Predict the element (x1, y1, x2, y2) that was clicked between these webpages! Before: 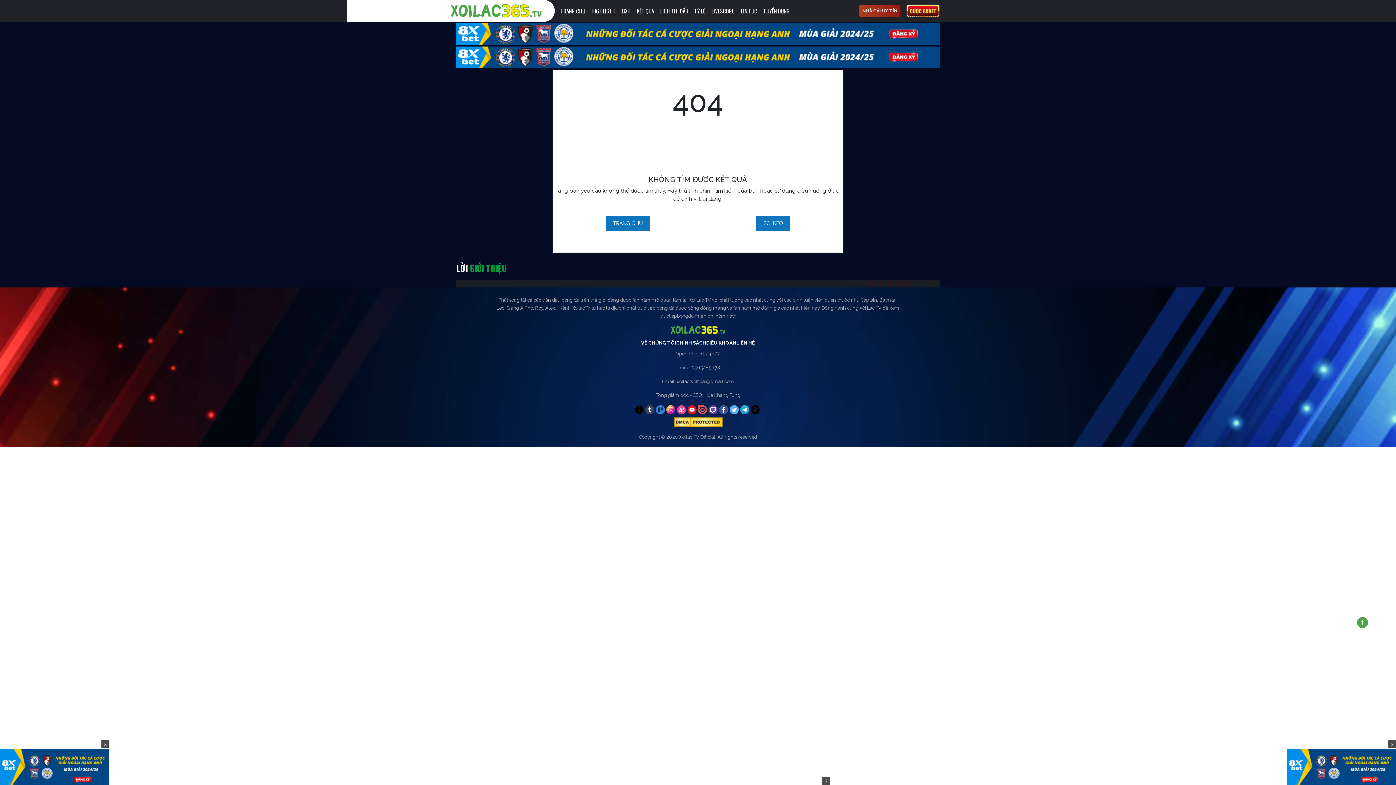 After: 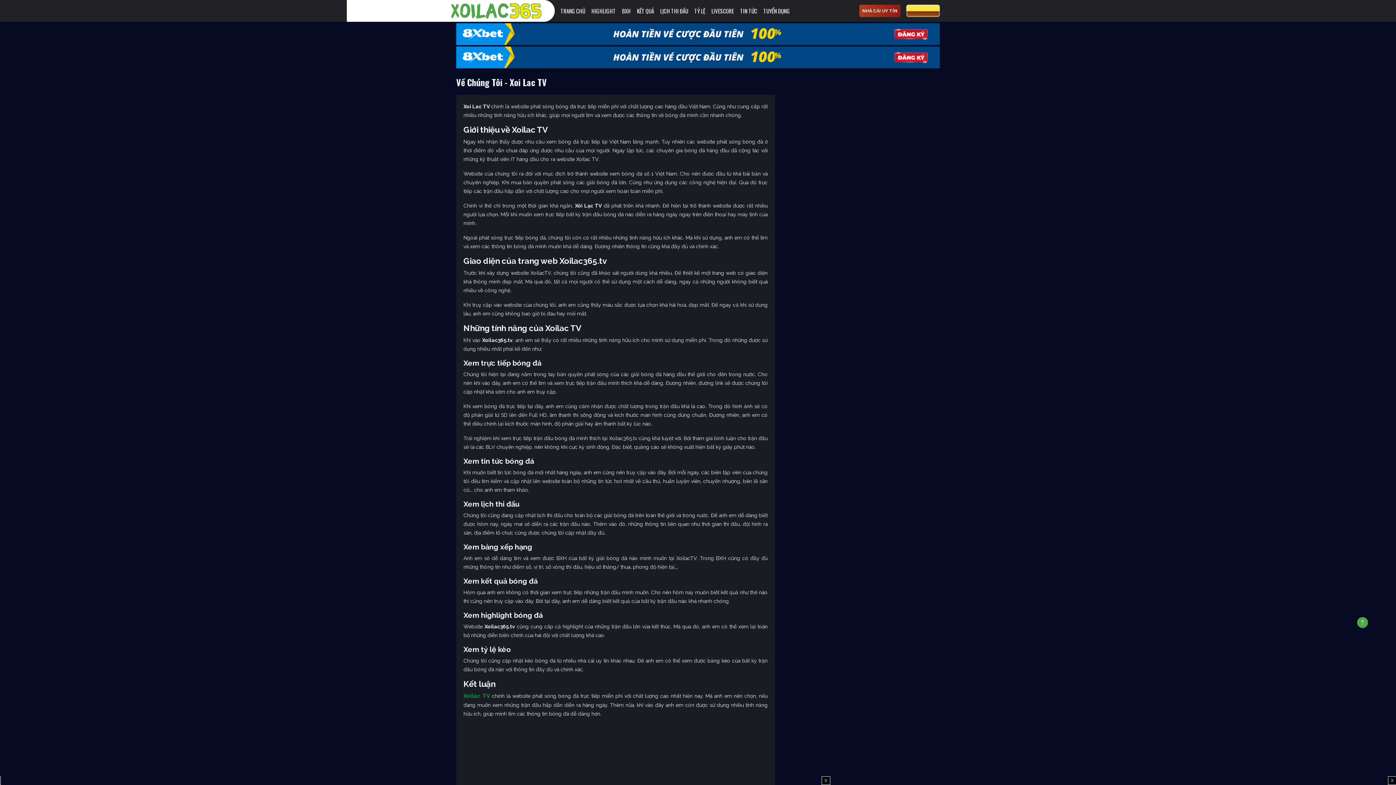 Action: label: VỀ CHÚNG TÔI bbox: (641, 339, 676, 346)